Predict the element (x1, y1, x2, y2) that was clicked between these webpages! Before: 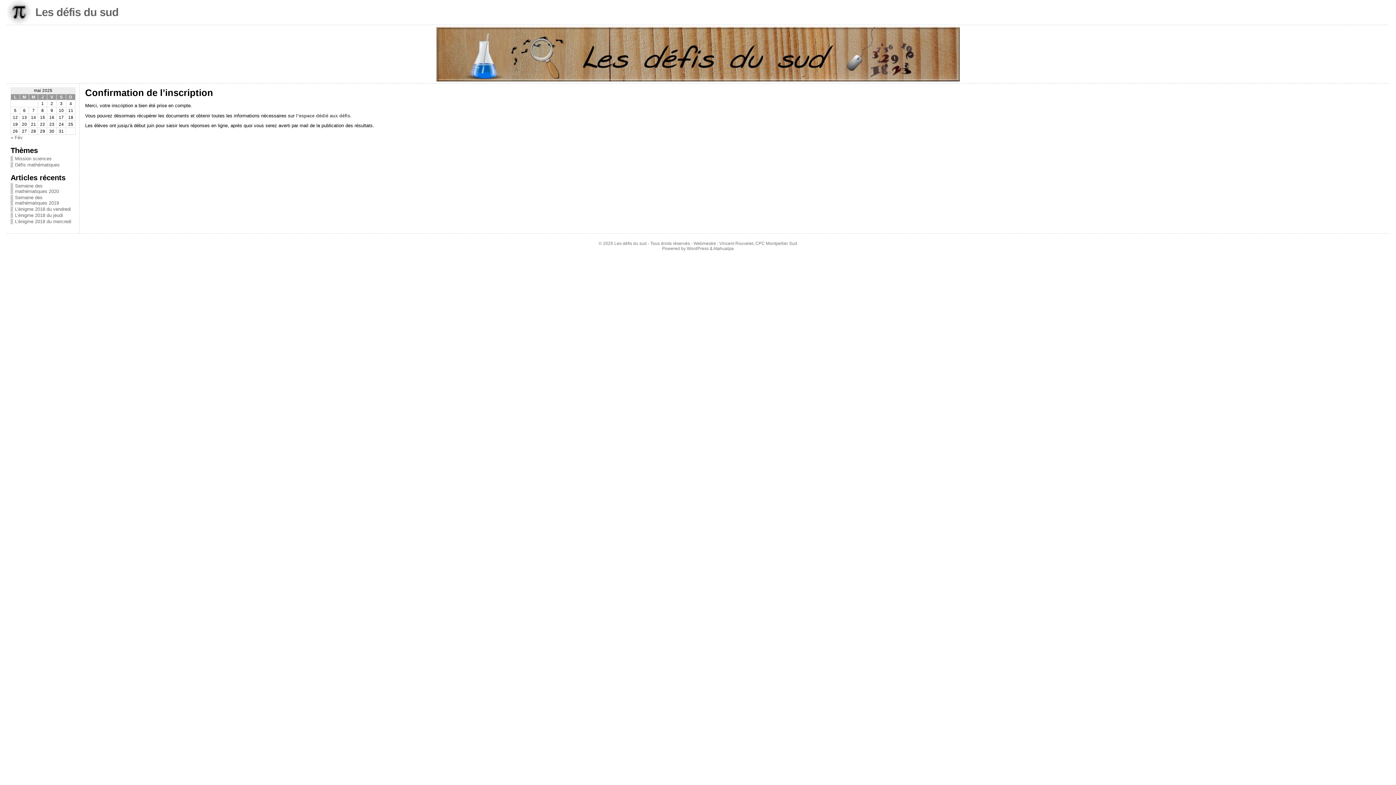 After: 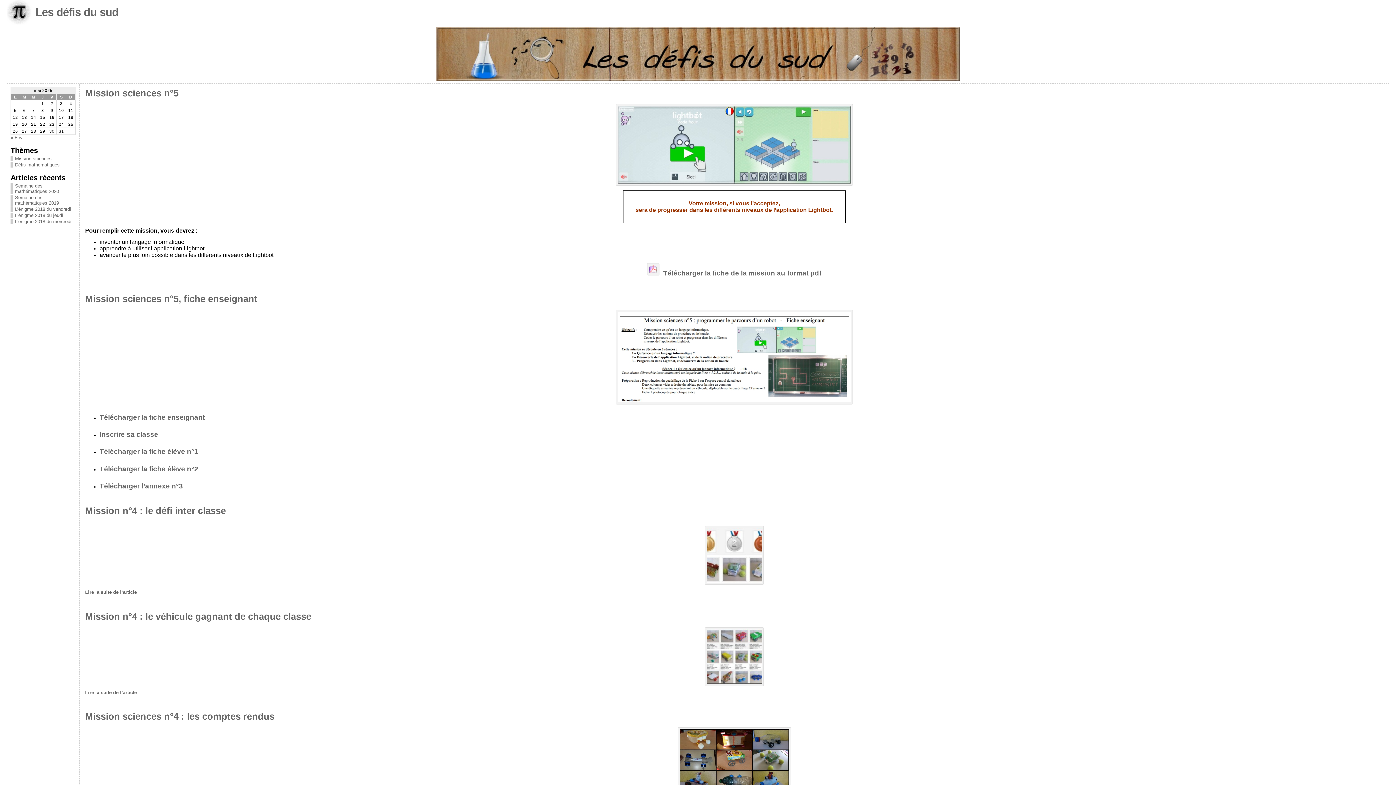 Action: bbox: (10, 156, 75, 161) label: Mission sciences